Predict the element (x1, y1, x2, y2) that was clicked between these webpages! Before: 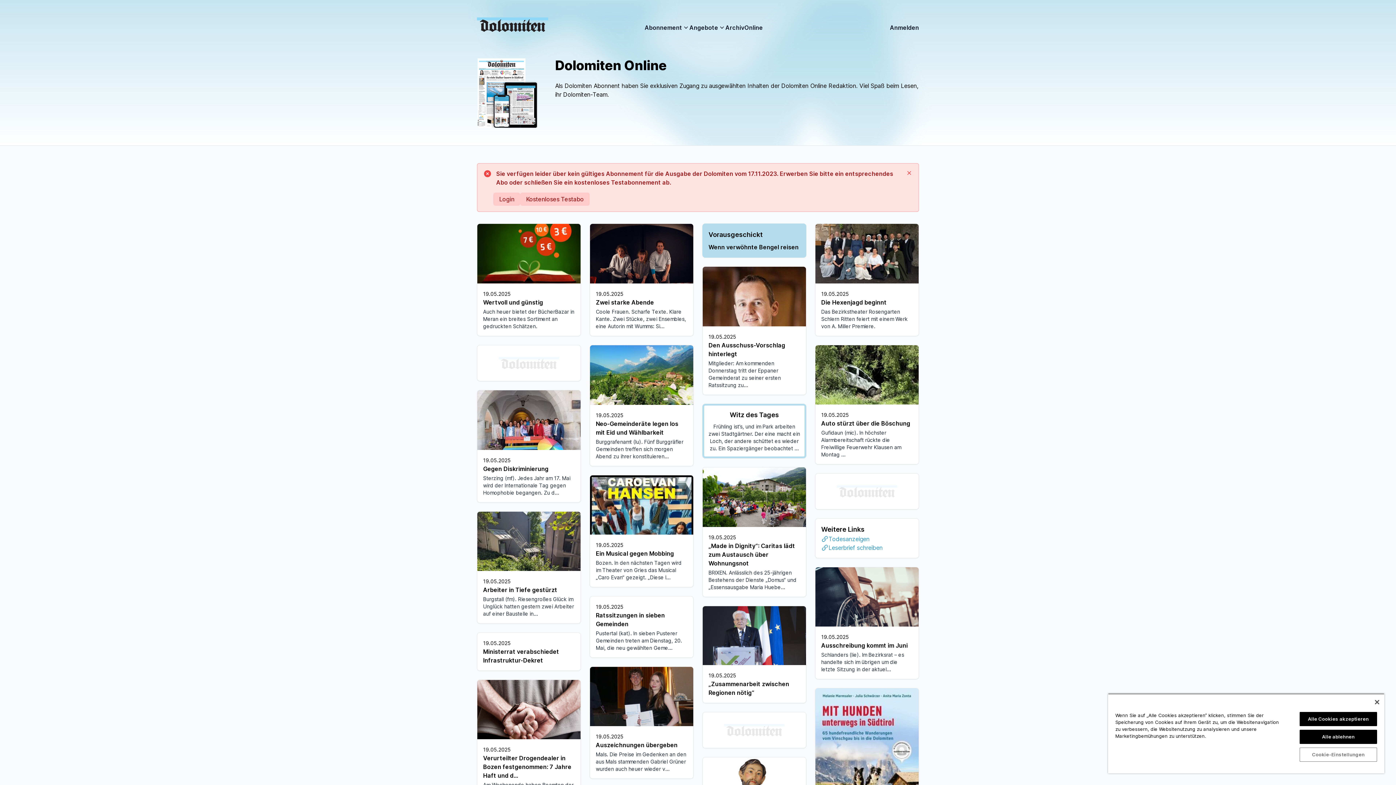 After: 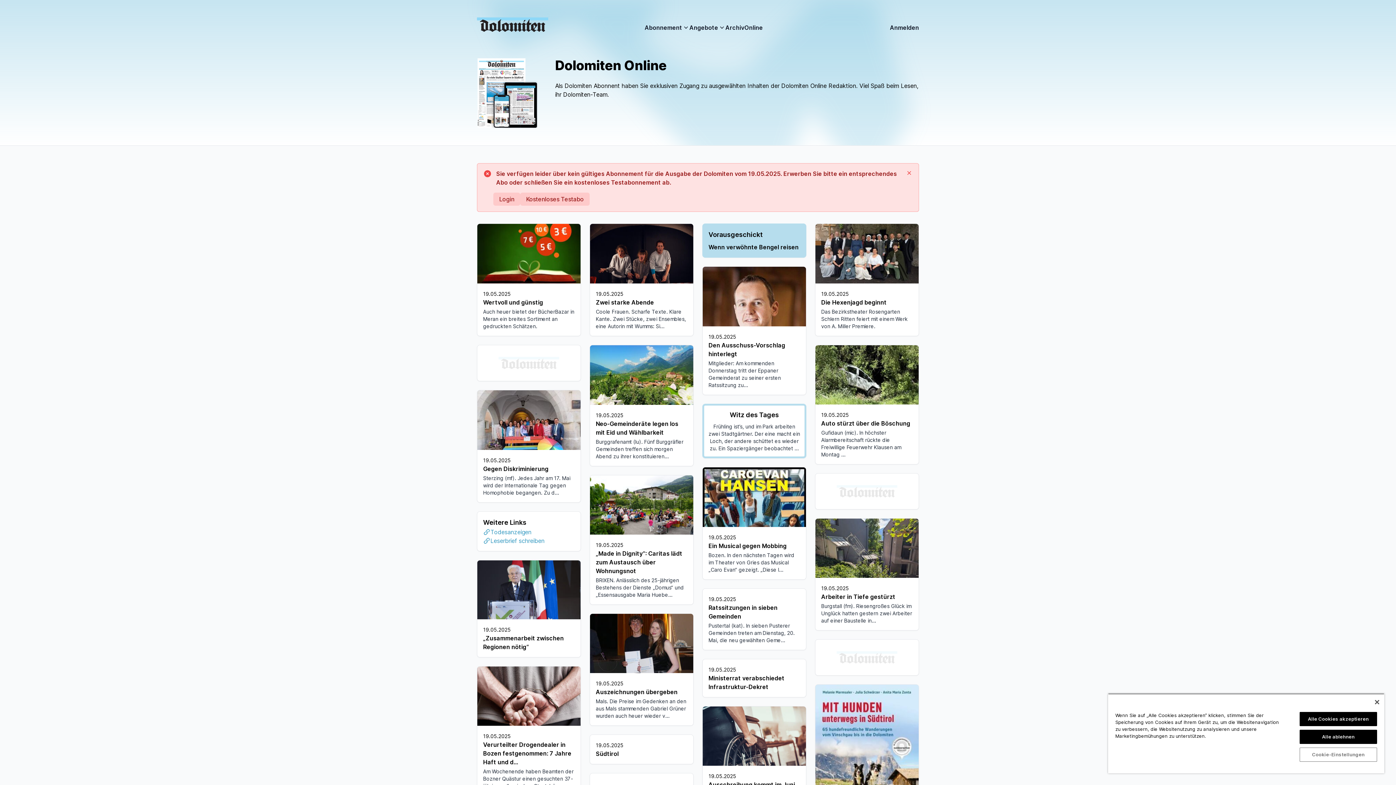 Action: label: 19.05.2025
„Zusammenarbeit zwischen Regionen nötig“ bbox: (702, 606, 806, 703)